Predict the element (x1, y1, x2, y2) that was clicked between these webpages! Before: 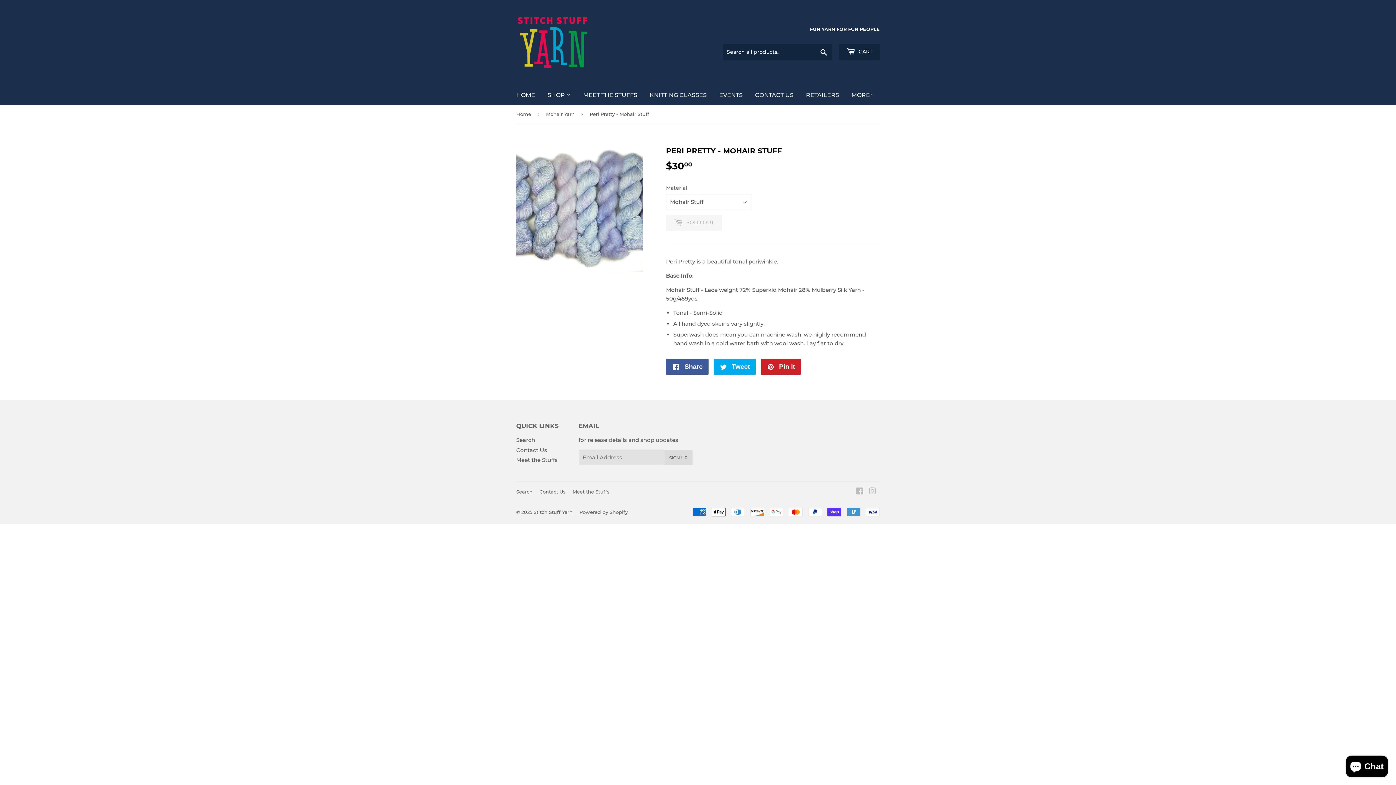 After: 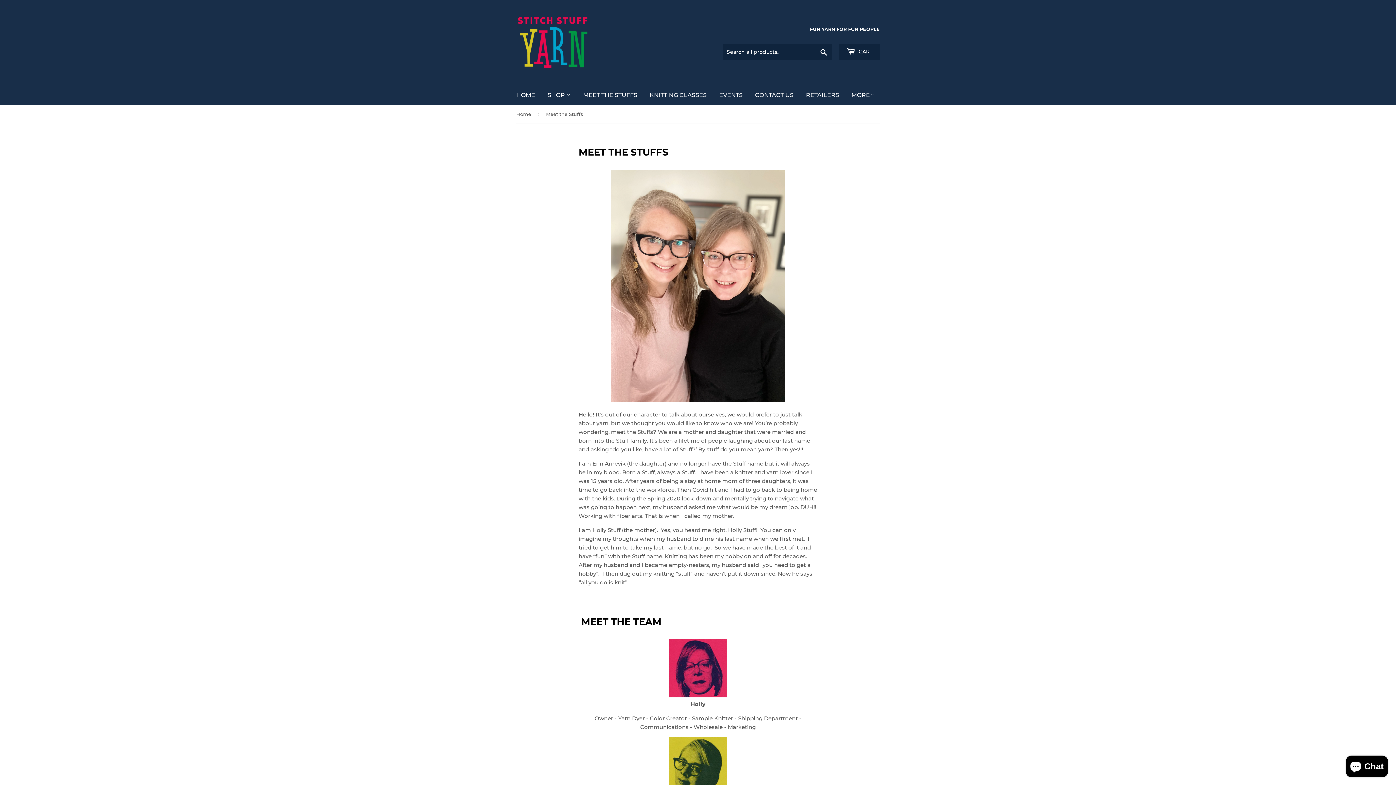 Action: label: MEET THE STUFFS bbox: (577, 85, 642, 105)